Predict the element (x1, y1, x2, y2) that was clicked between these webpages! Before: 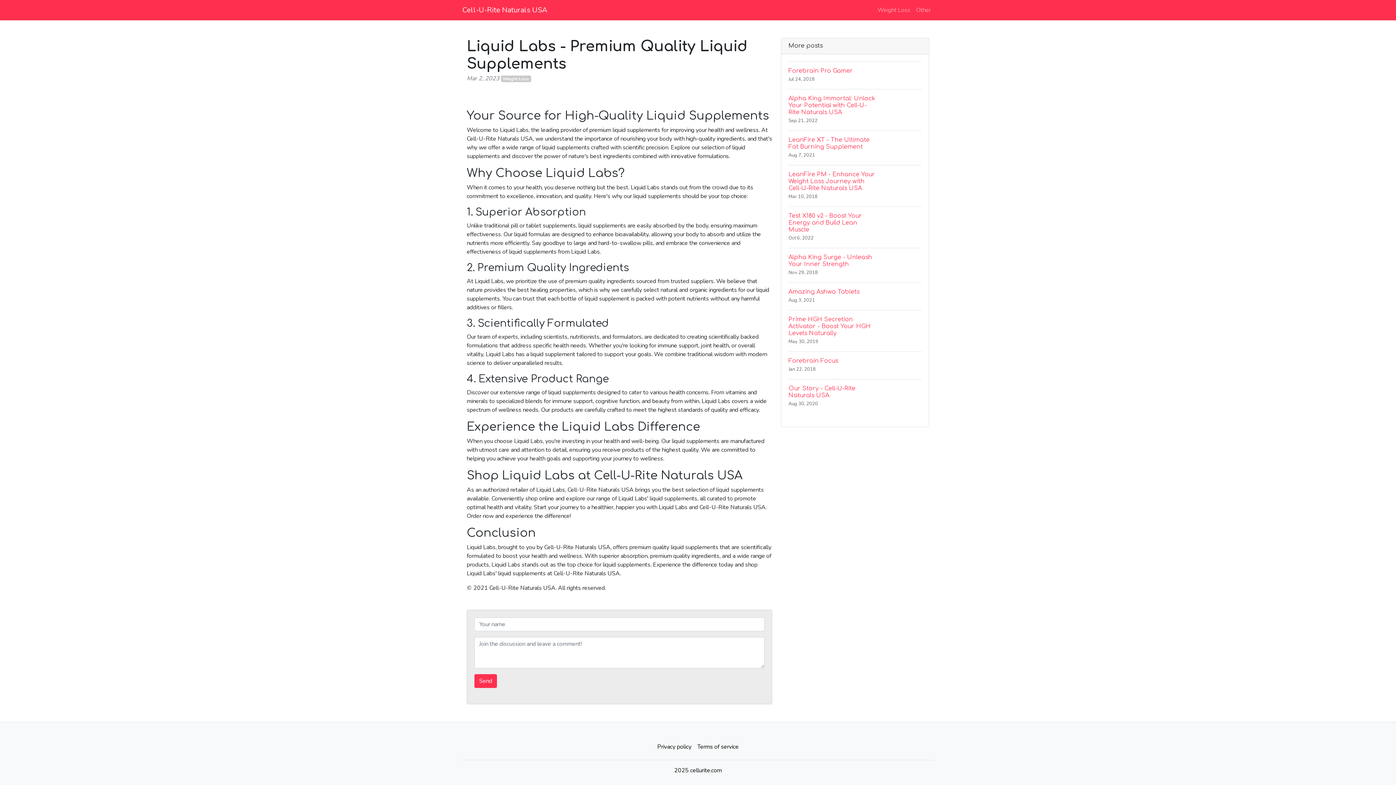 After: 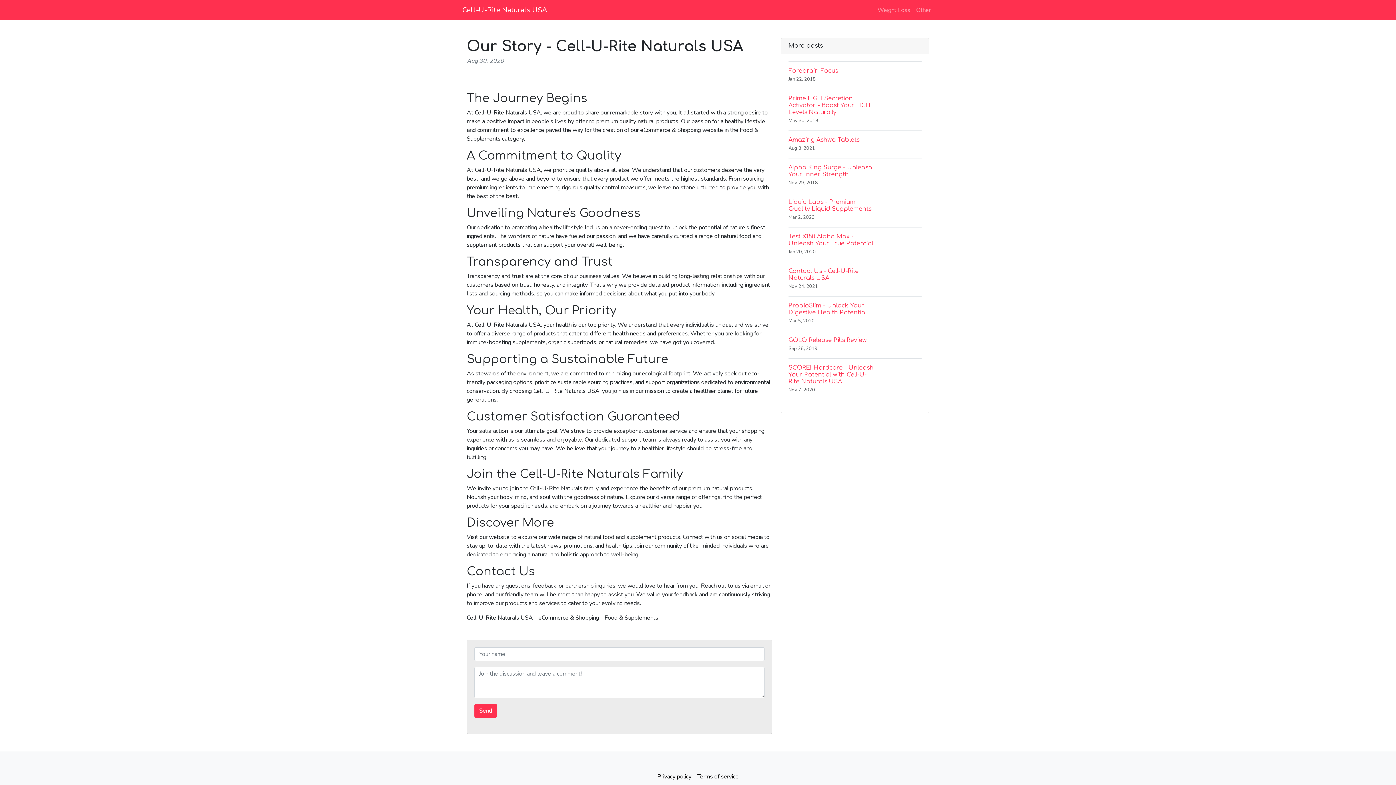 Action: label: Our Story - Cell-U-Rite Naturals USA
Aug 30, 2020 bbox: (788, 379, 921, 413)